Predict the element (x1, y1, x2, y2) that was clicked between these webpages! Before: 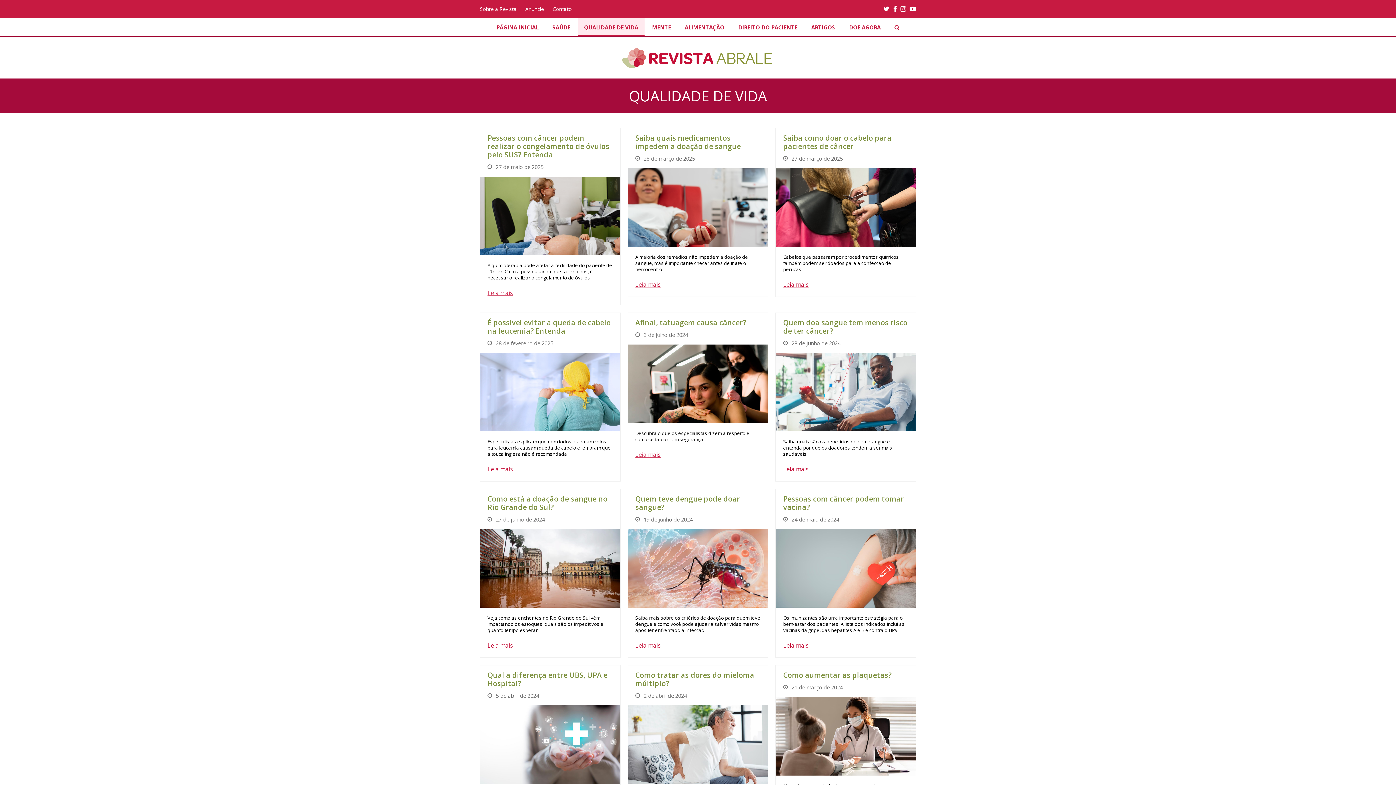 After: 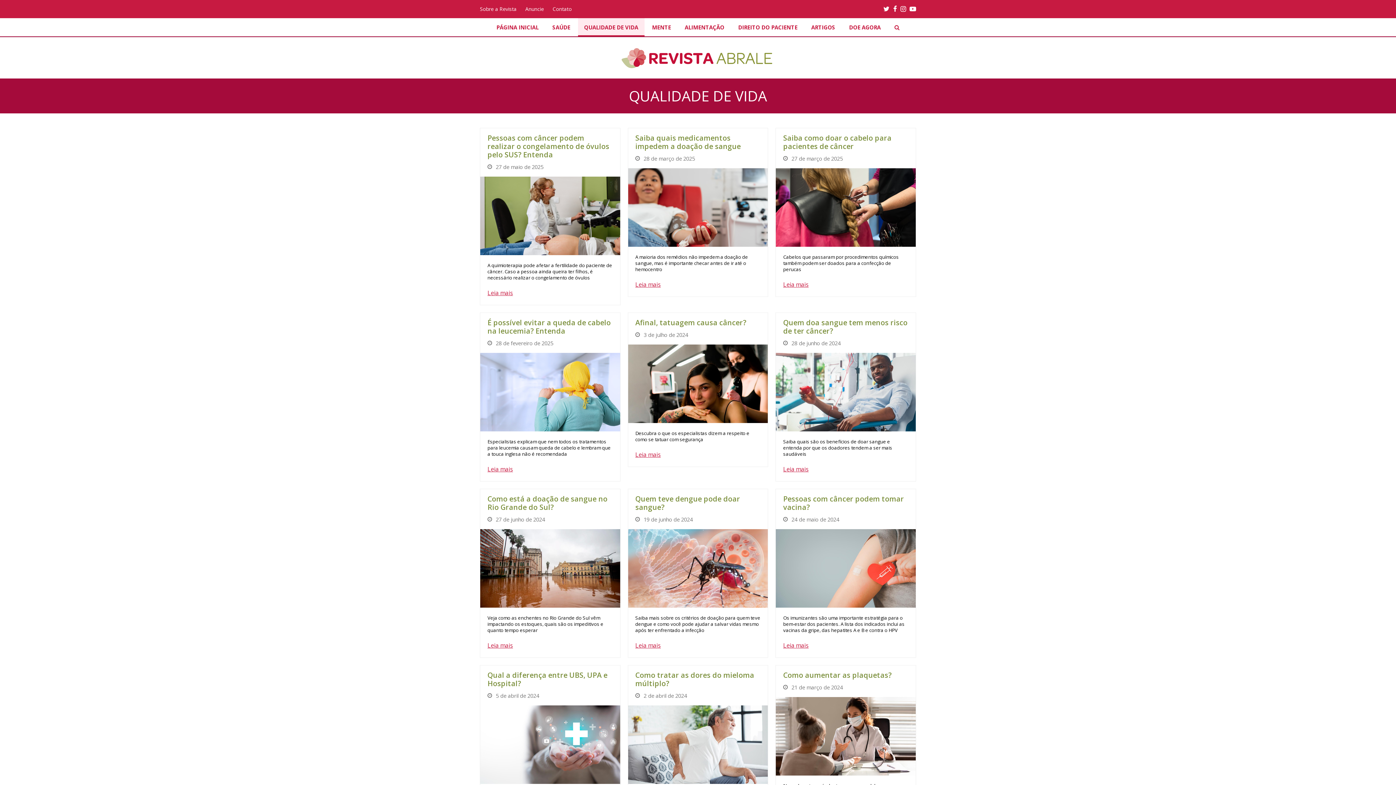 Action: label: QUALIDADE DE VIDA bbox: (578, 18, 644, 36)